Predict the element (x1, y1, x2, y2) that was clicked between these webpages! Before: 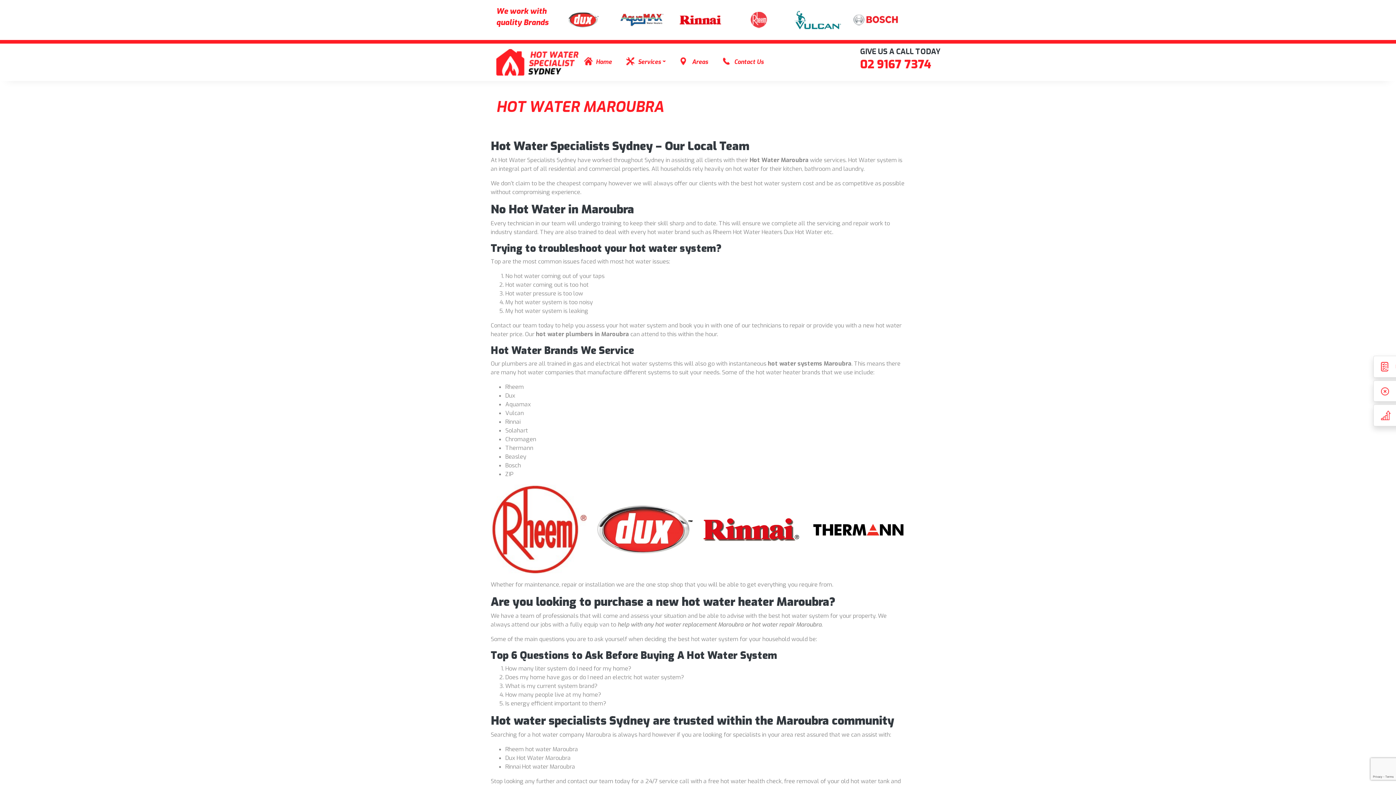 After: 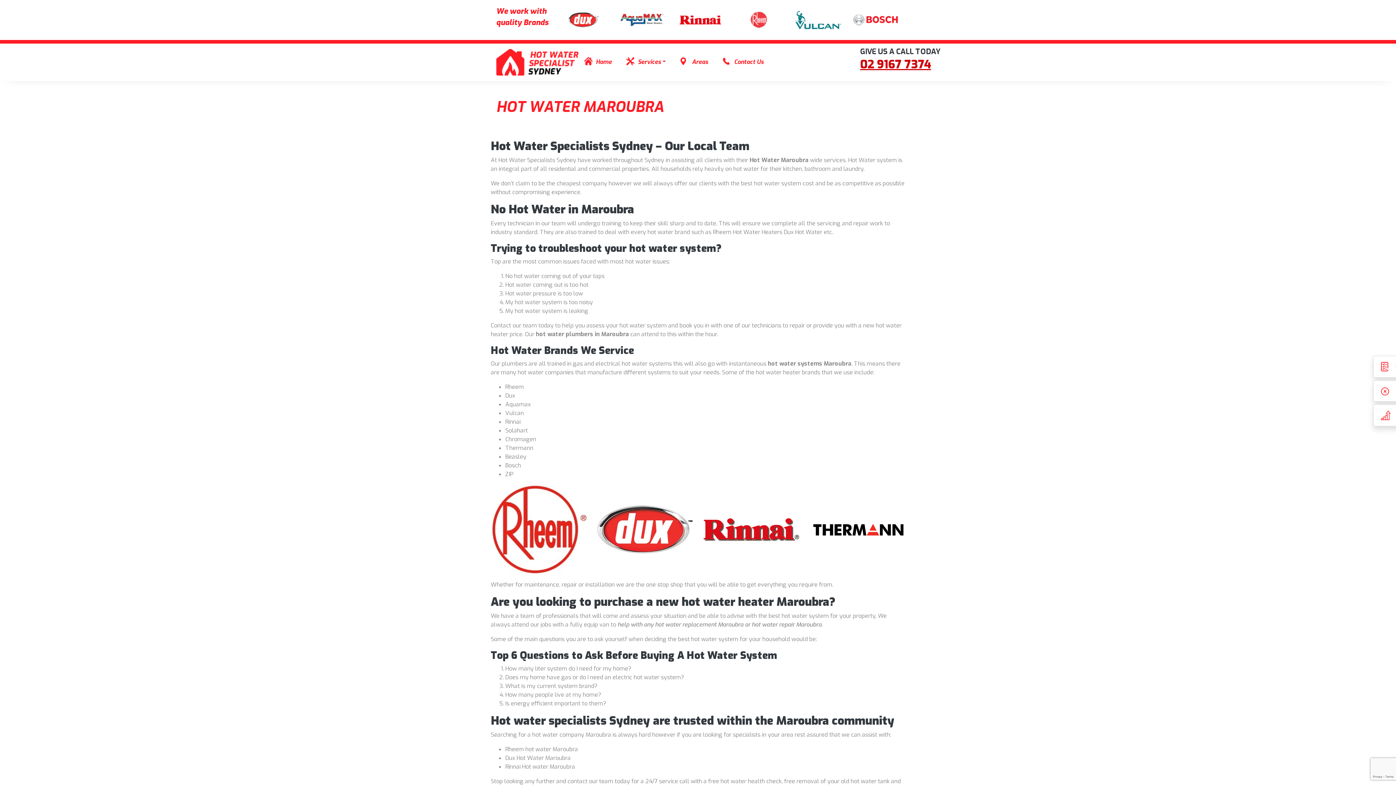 Action: bbox: (860, 56, 931, 72) label: 02 9167 7374